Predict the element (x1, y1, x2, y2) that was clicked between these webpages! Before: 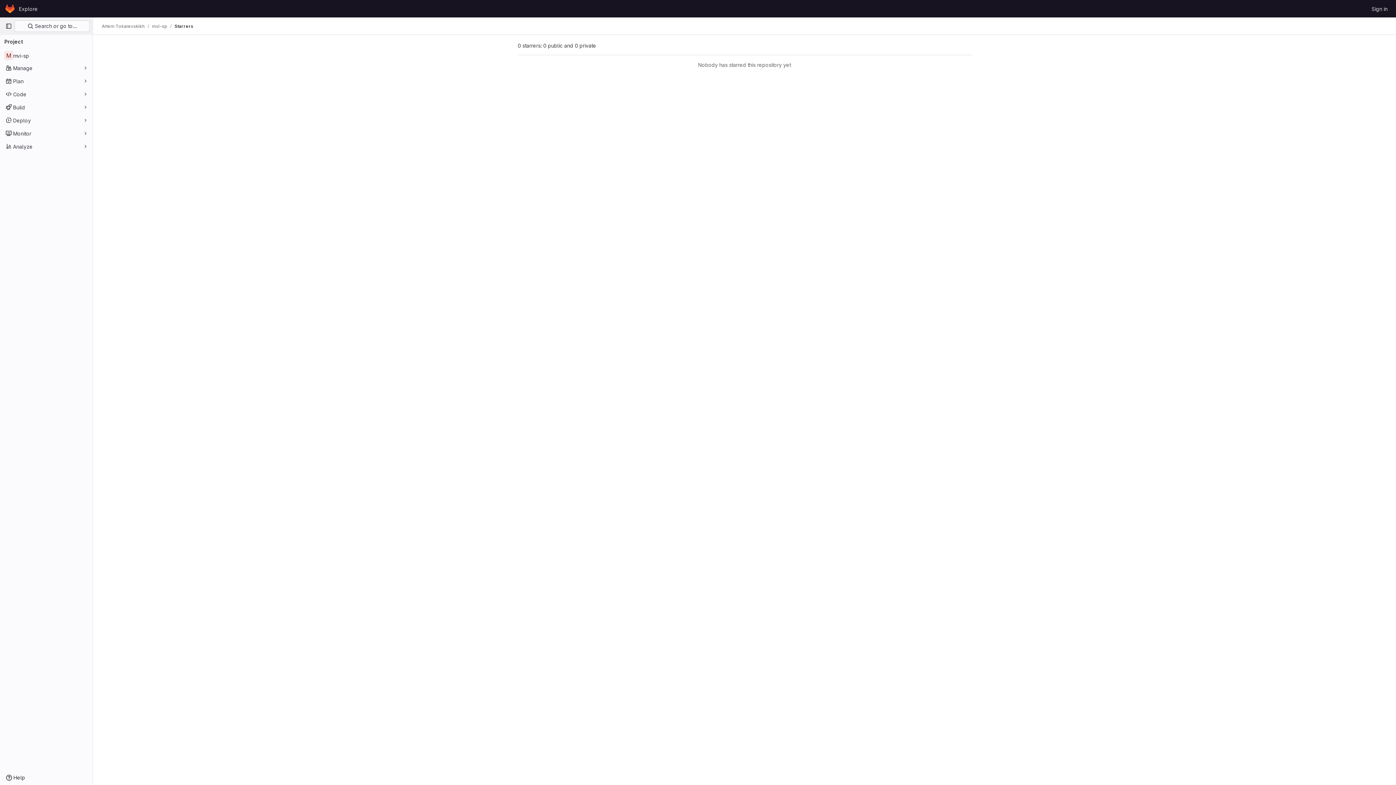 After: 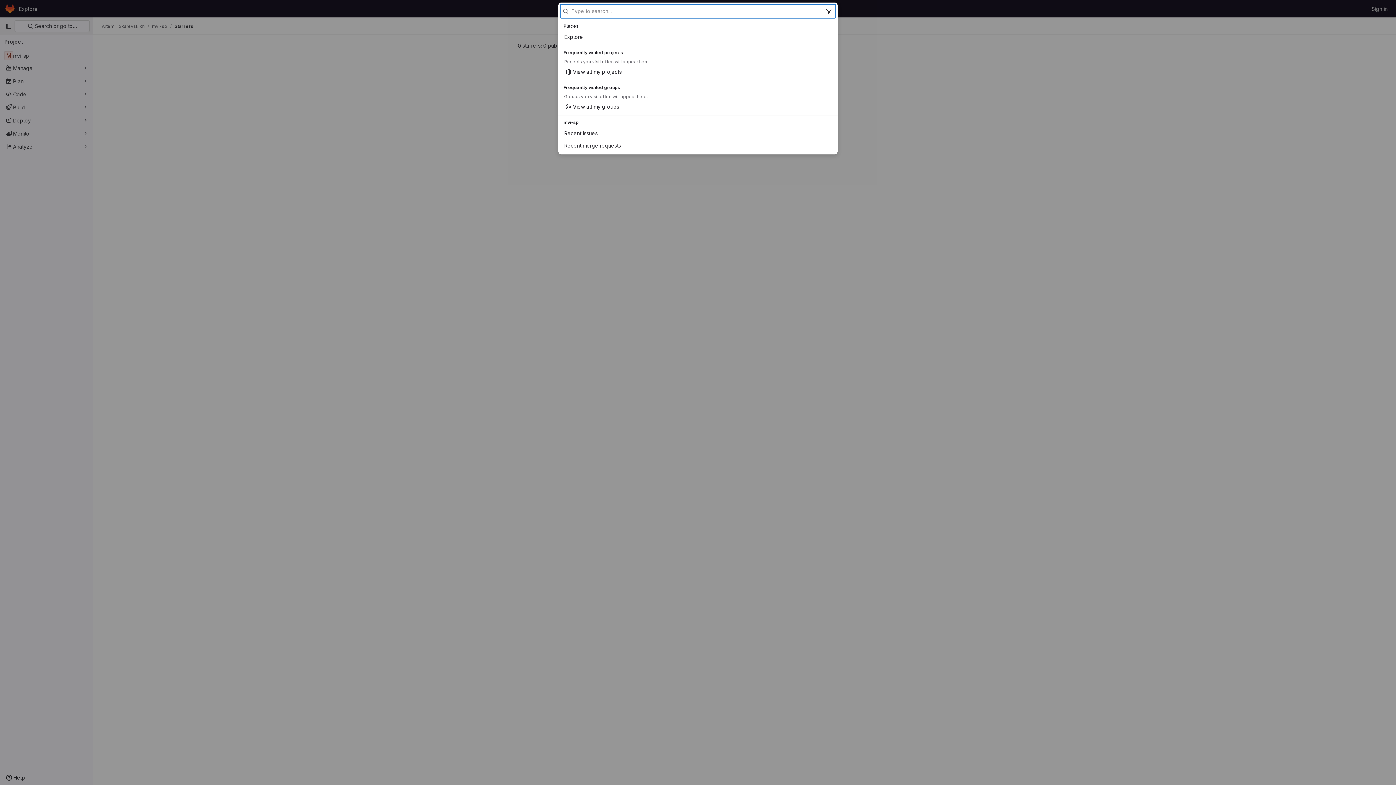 Action: label:  Search or go to… bbox: (14, 20, 89, 32)